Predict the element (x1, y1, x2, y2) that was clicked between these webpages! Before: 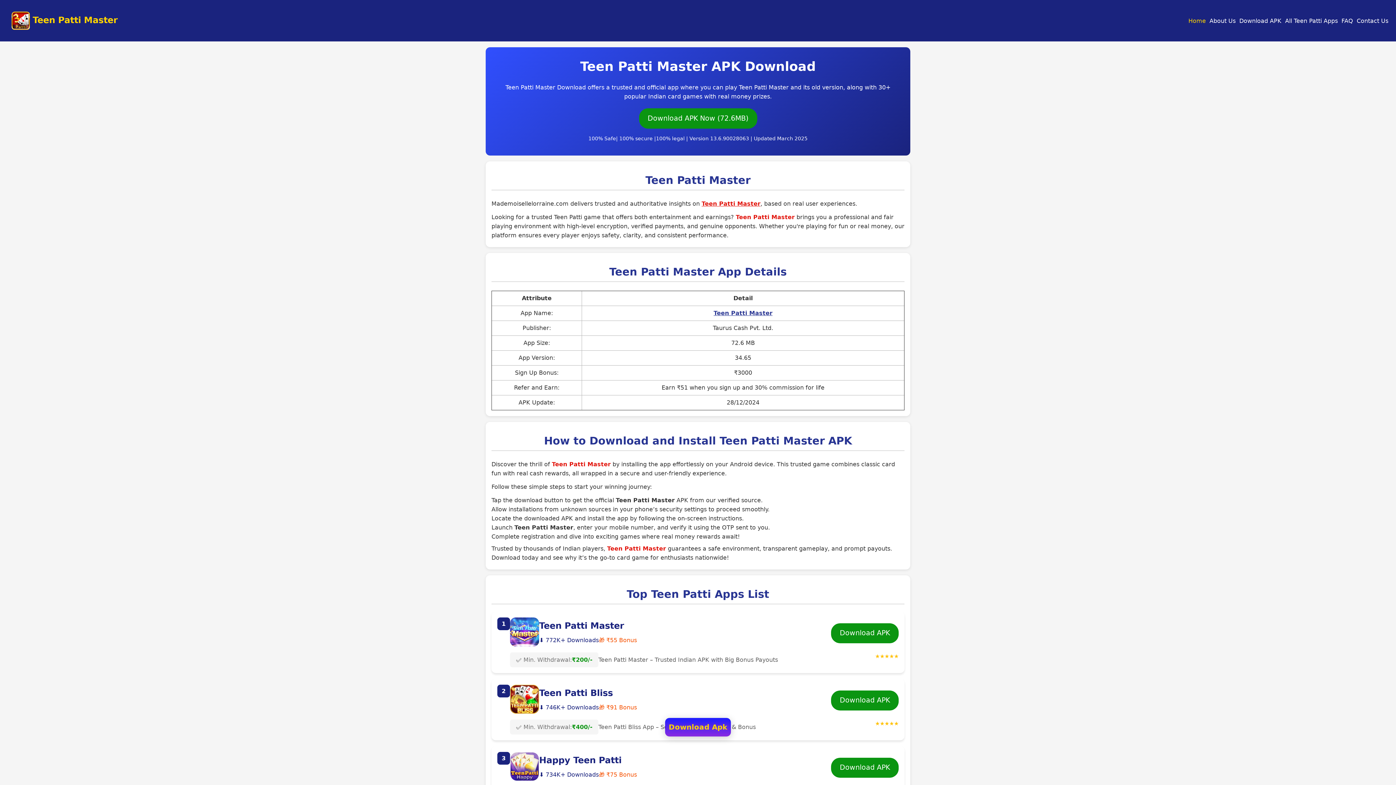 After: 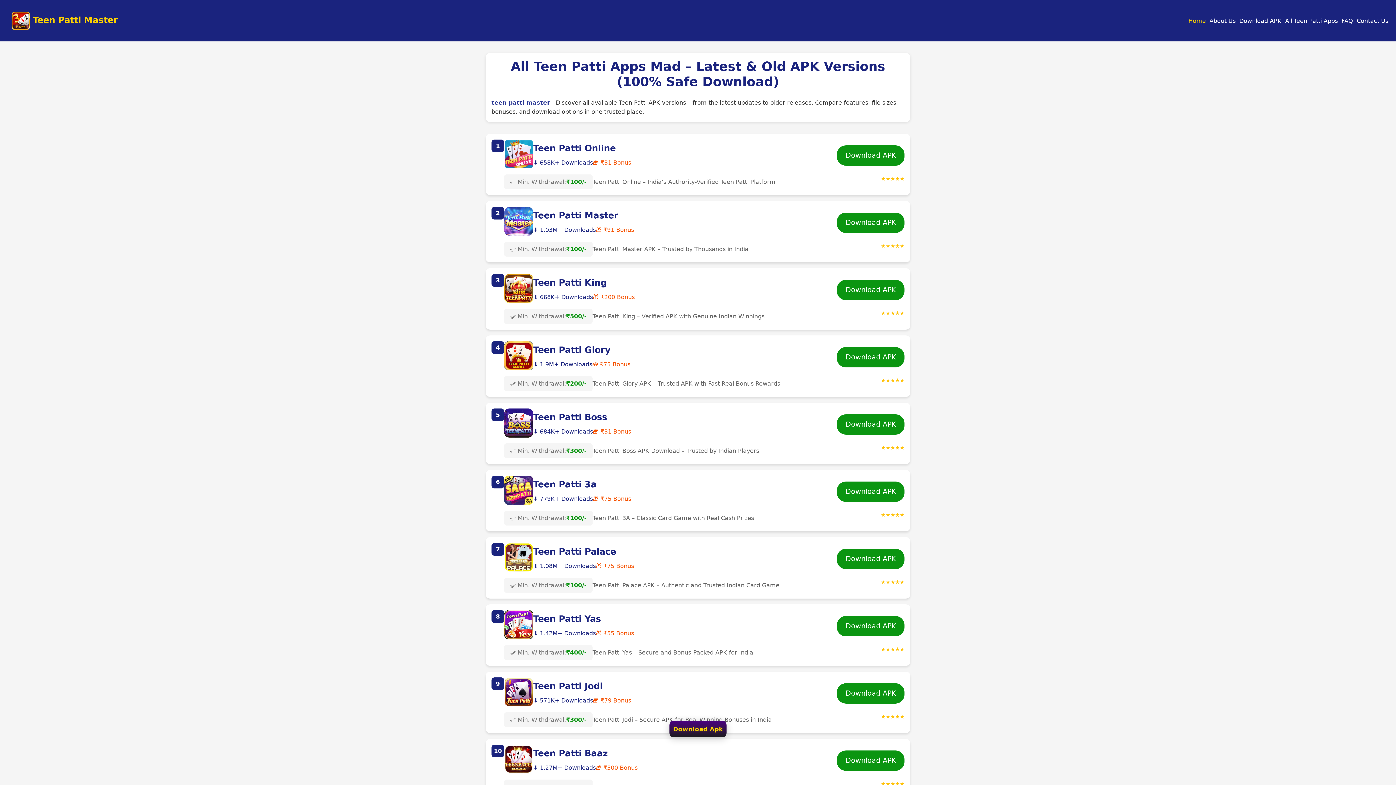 Action: label: All Teen Patti Apps bbox: (1283, 16, 1340, 25)